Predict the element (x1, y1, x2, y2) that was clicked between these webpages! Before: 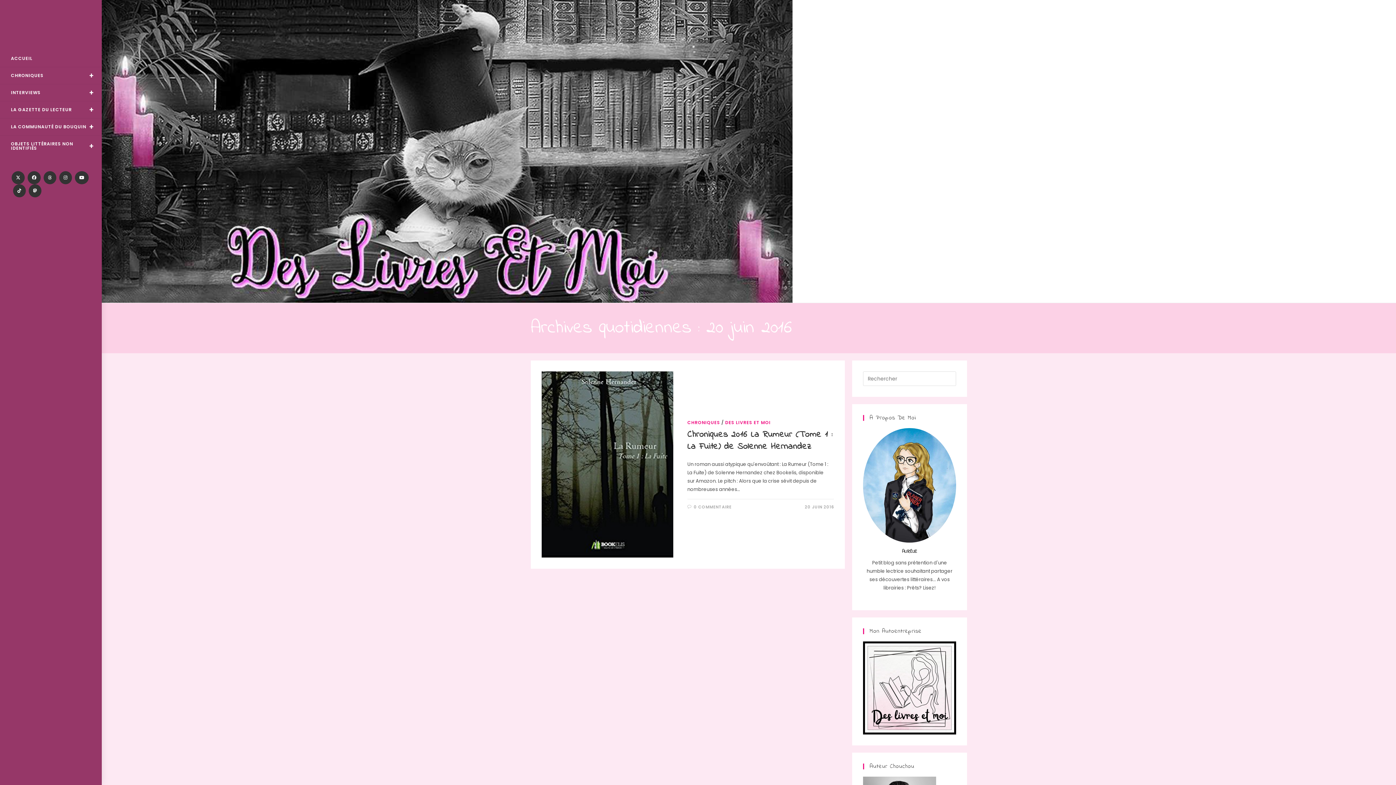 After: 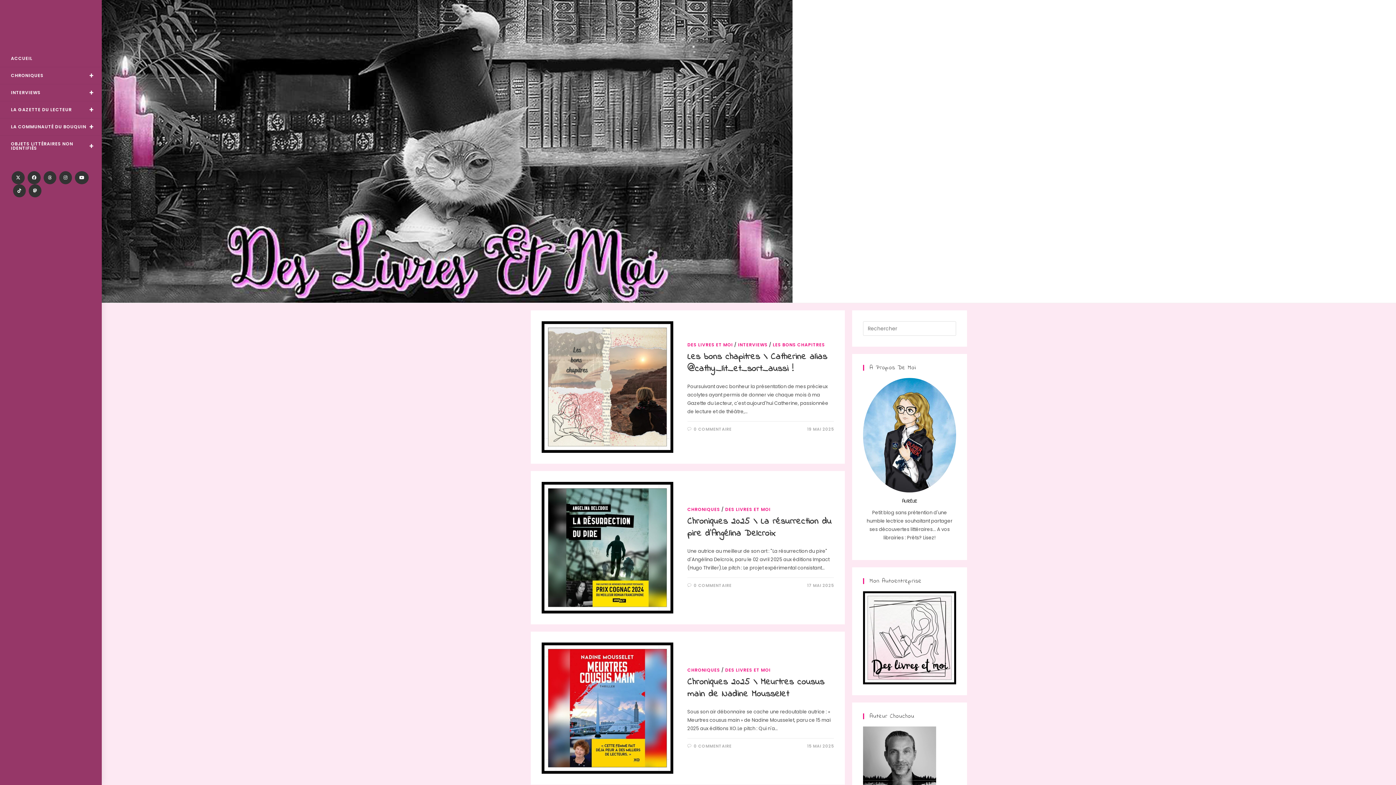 Action: label: Des Livres et Moi bbox: (16, 20, 85, 32)